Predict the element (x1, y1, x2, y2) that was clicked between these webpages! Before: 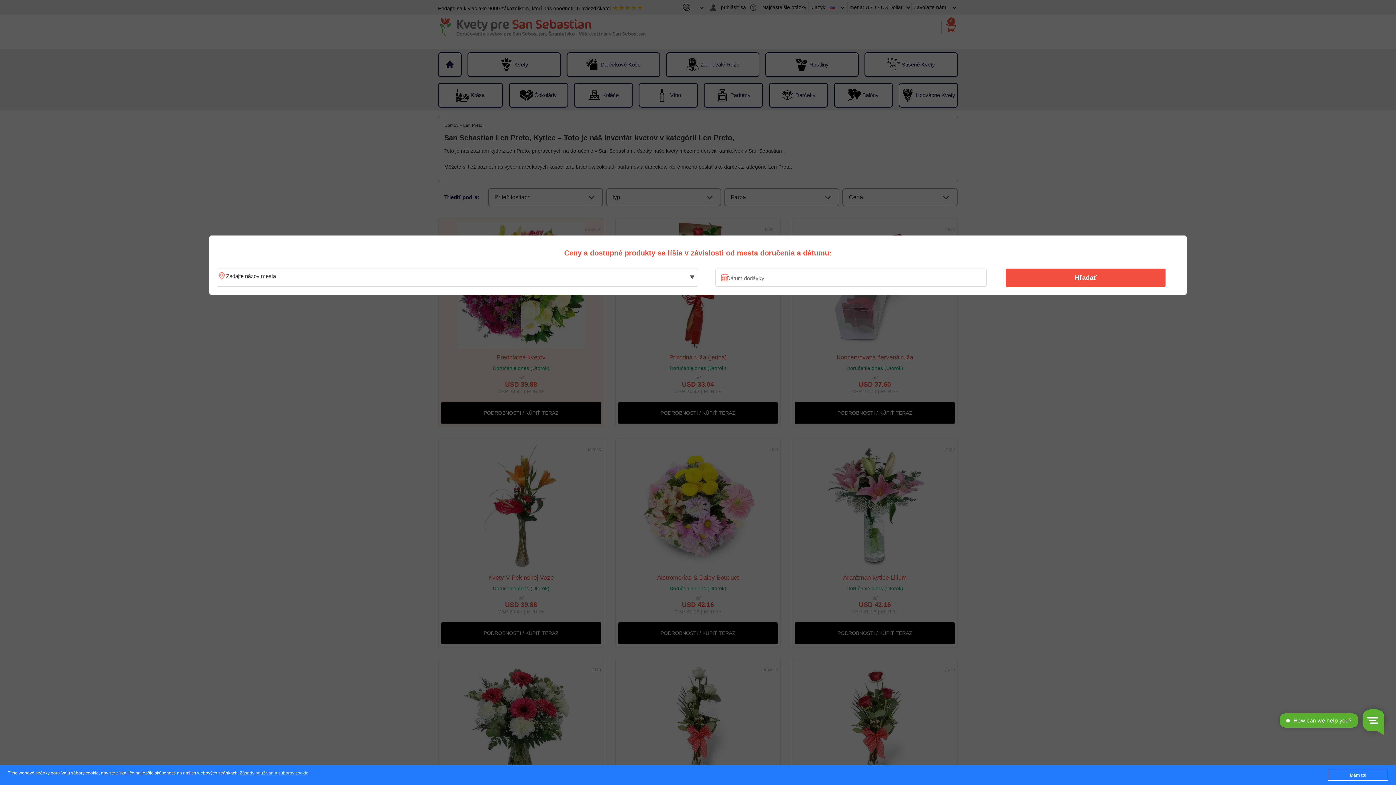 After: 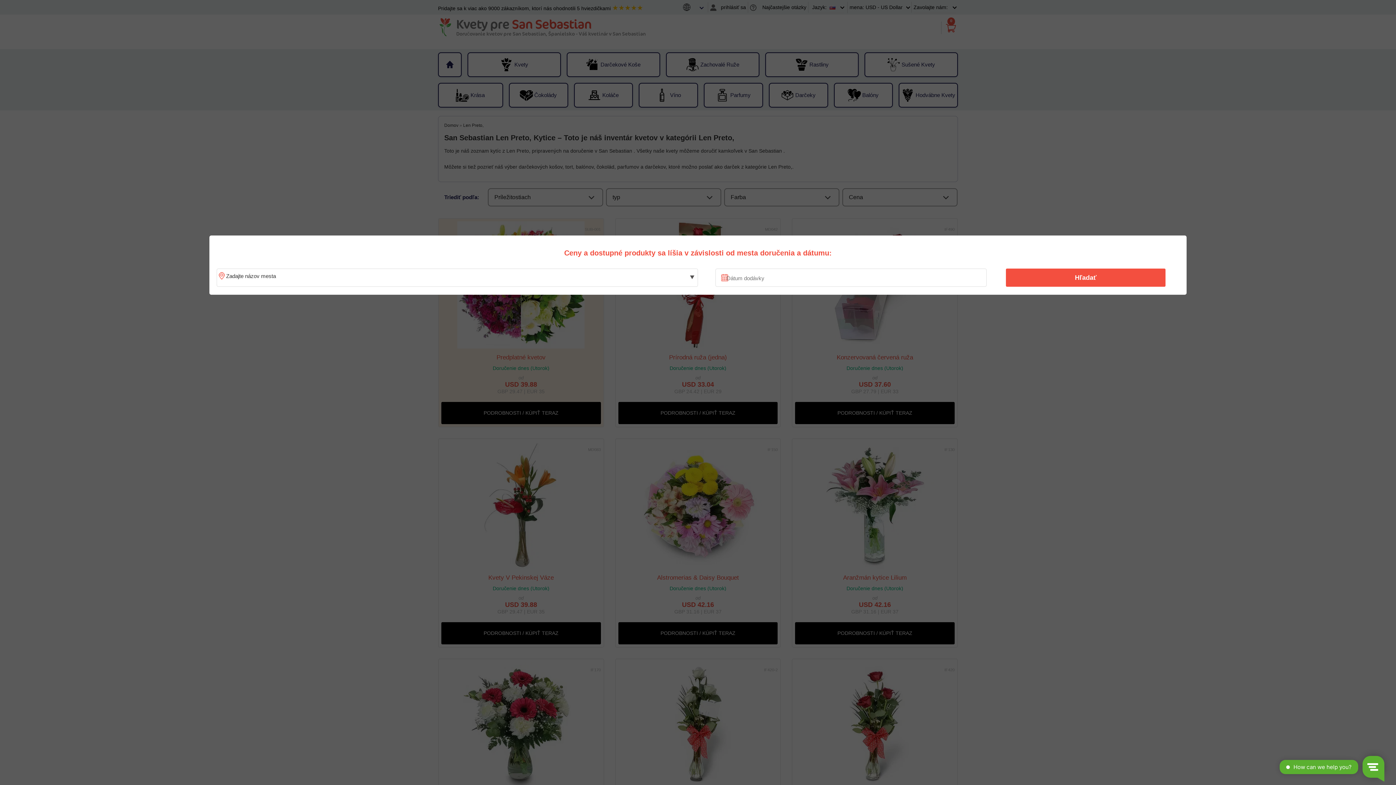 Action: bbox: (1328, 770, 1388, 781) label: Mám to!